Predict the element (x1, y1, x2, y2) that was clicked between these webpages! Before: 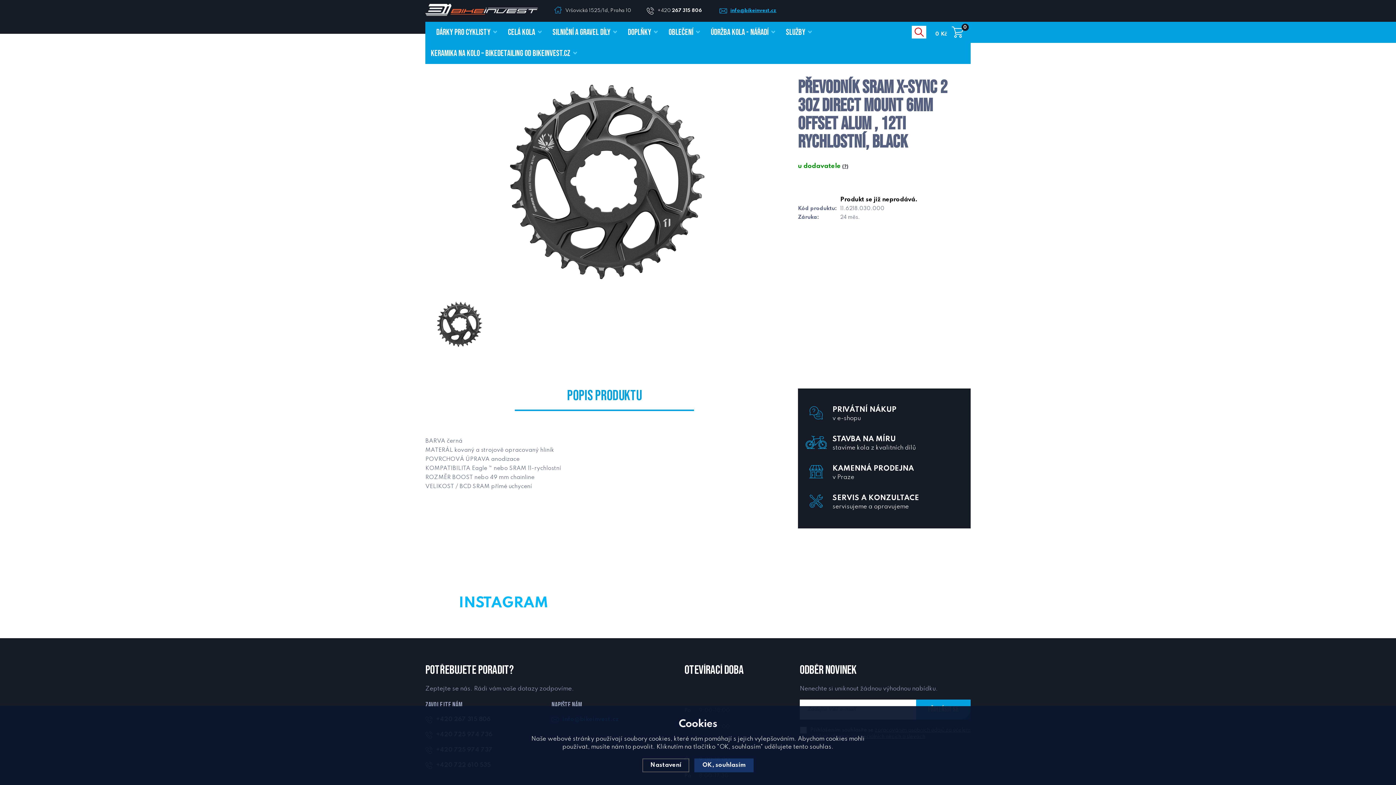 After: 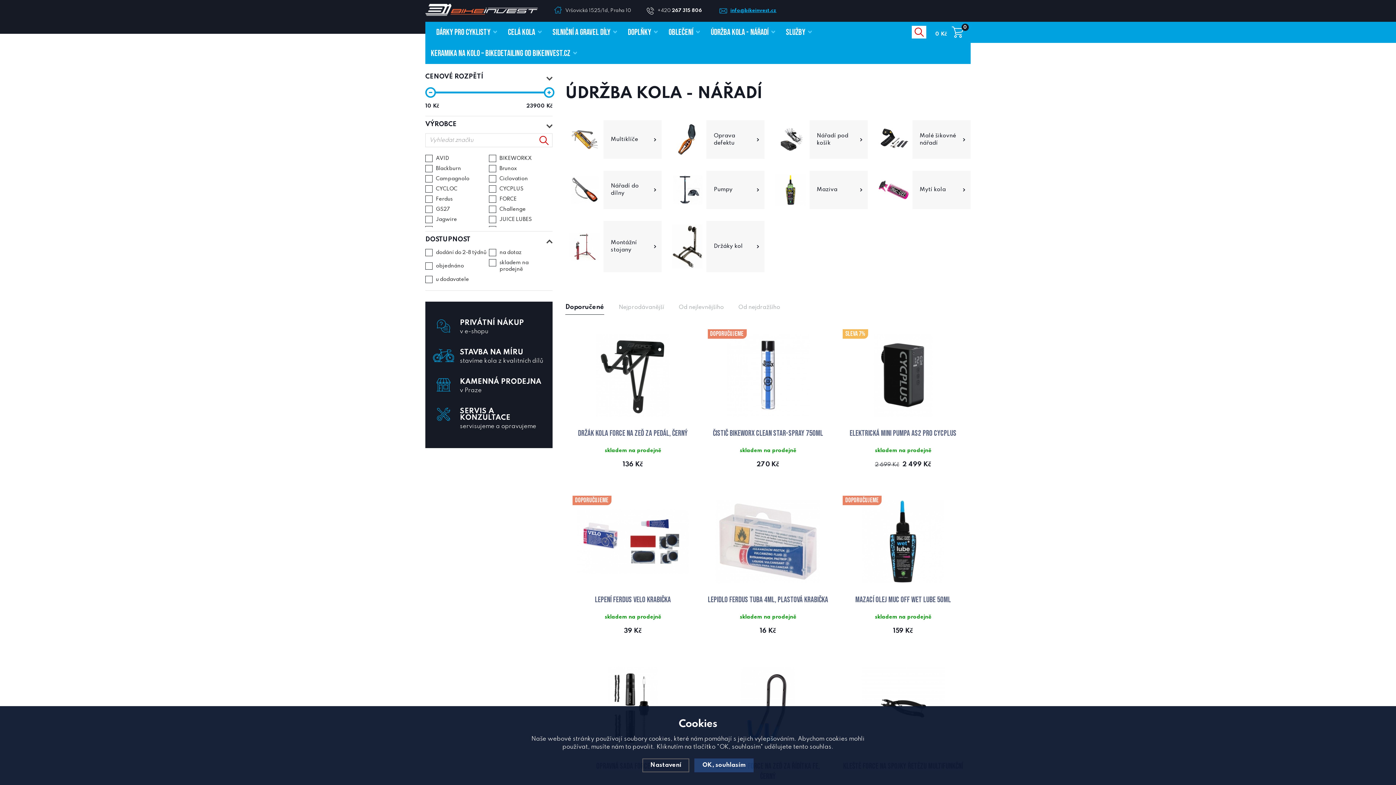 Action: bbox: (705, 21, 780, 42) label: ÚDRŽBA KOLA - NÁŘADÍ